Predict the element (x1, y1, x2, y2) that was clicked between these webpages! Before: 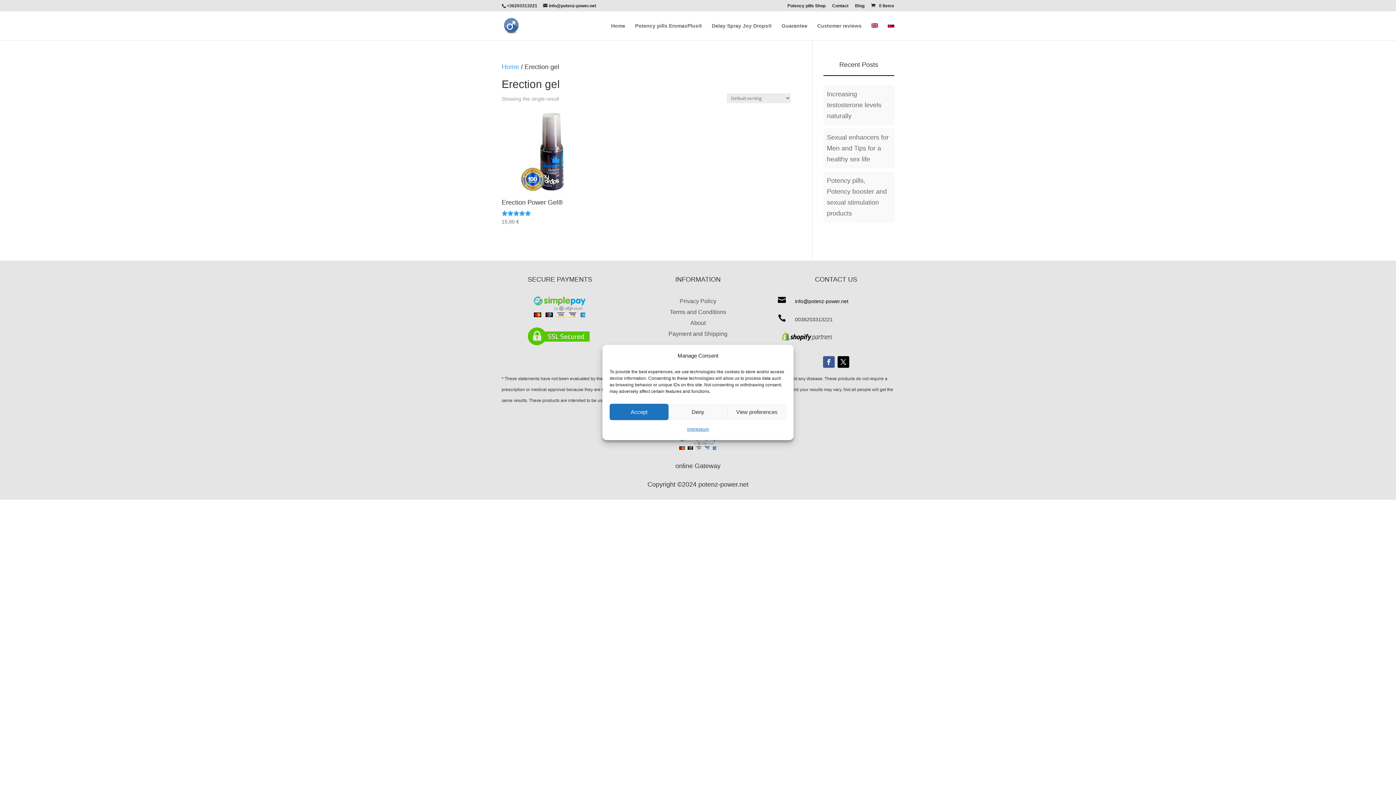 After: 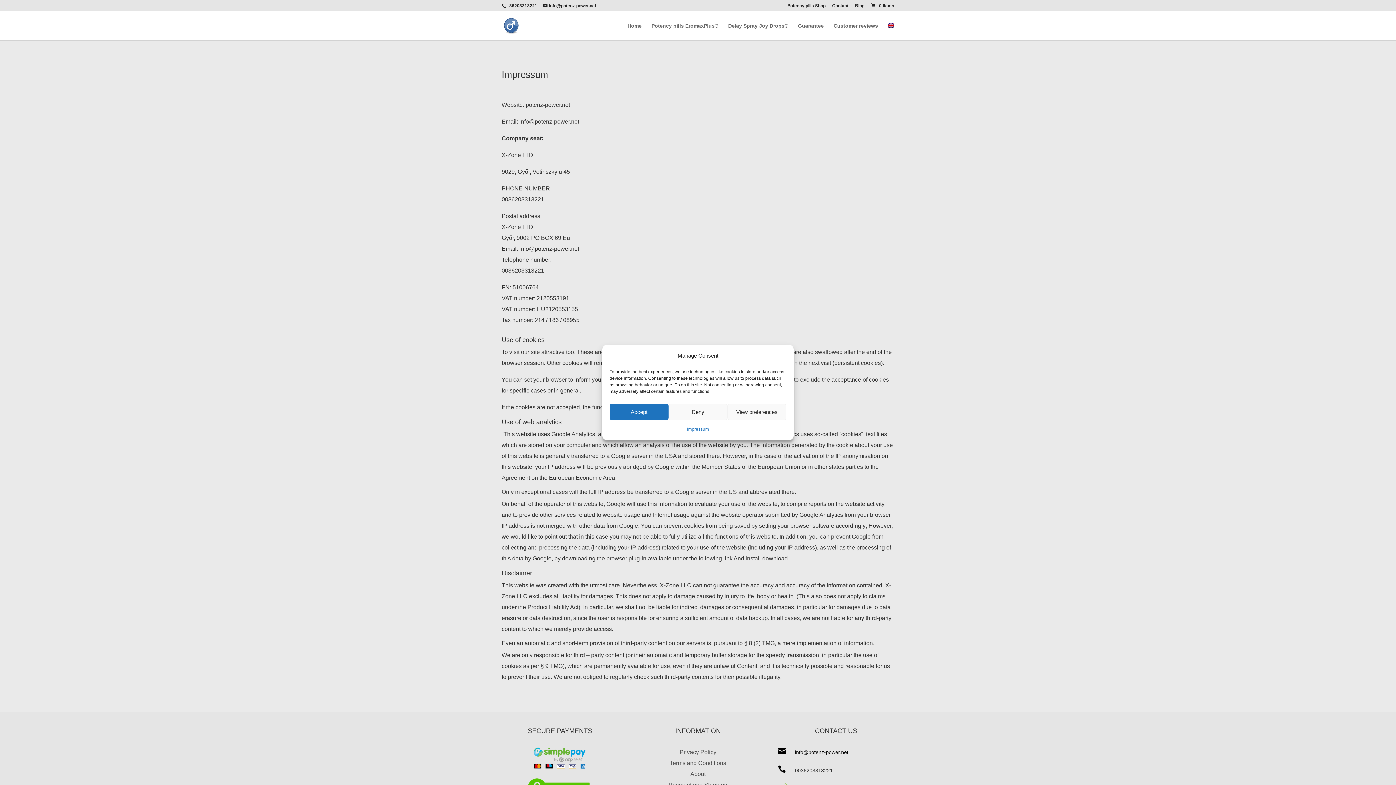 Action: bbox: (690, 320, 705, 326) label: About